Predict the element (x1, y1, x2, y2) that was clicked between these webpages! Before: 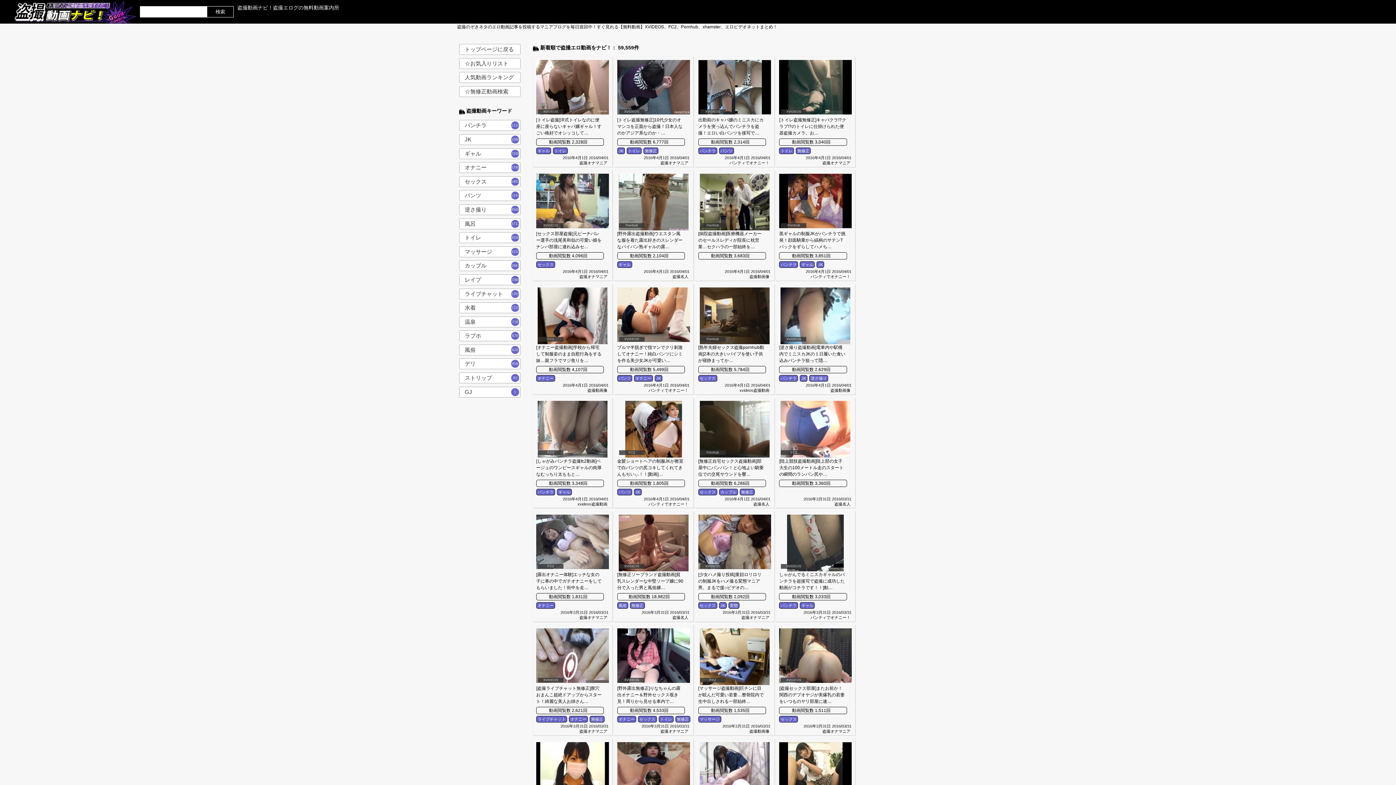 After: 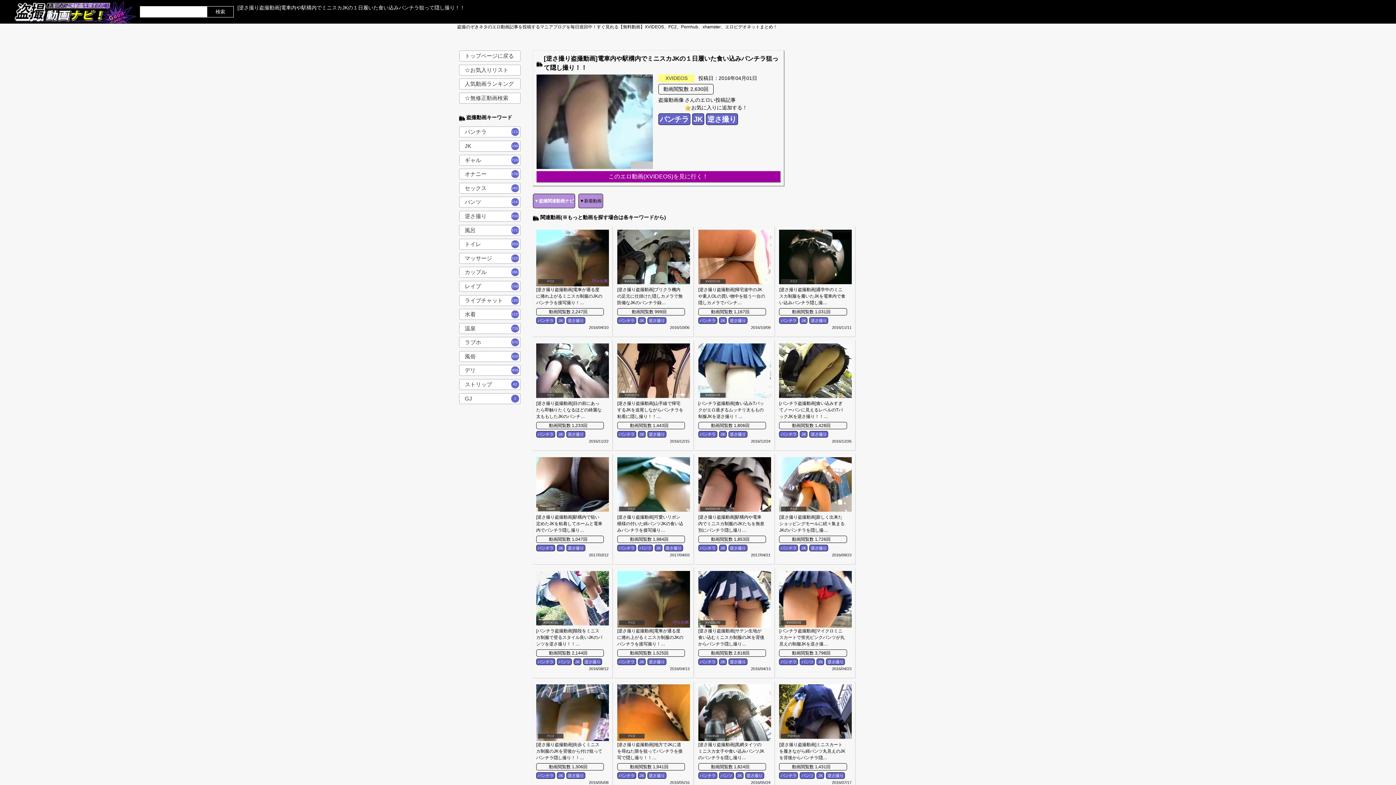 Action: label: [逆さ撮り盗撮動画]電車内や駅構内でミニスカJKの１日履いた食い込みパンチラ狙って隠… bbox: (779, 344, 845, 363)